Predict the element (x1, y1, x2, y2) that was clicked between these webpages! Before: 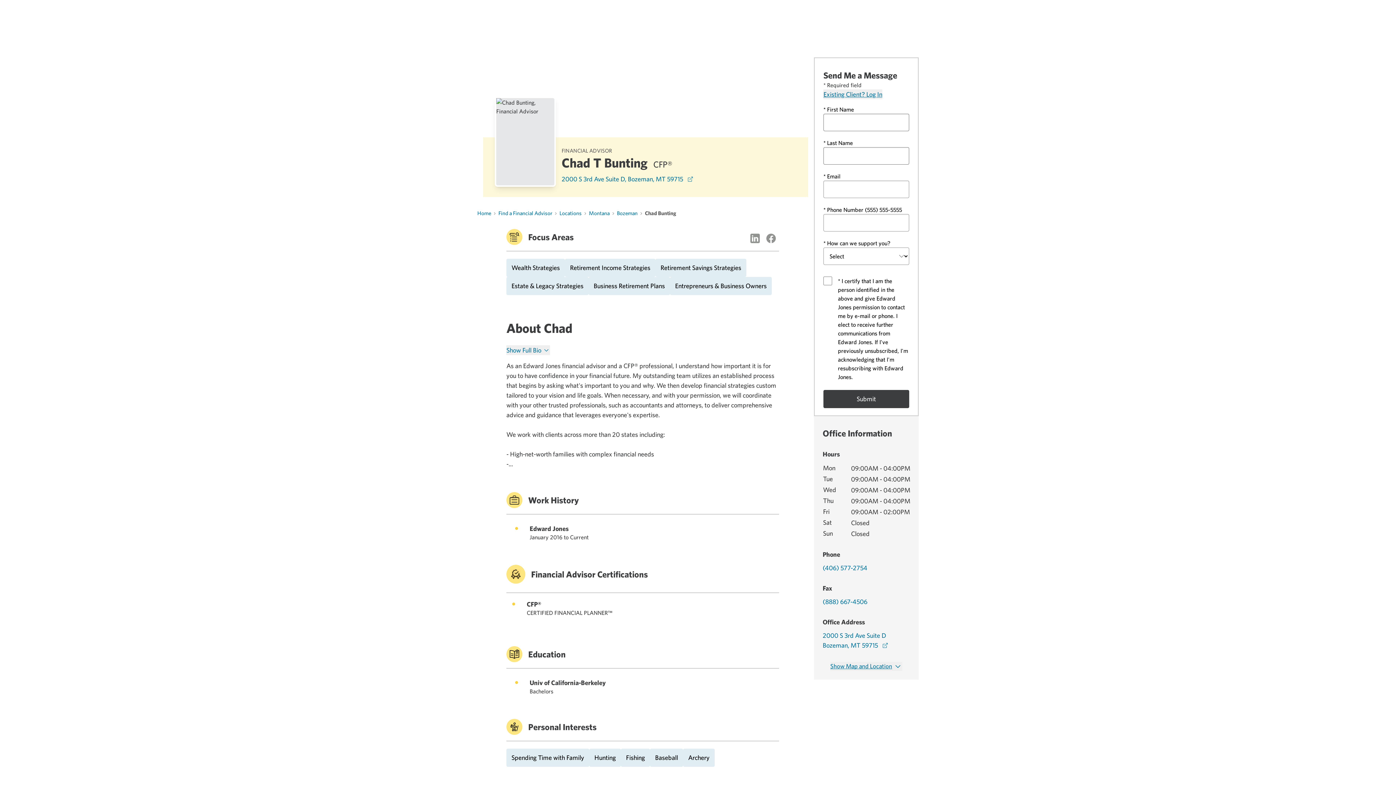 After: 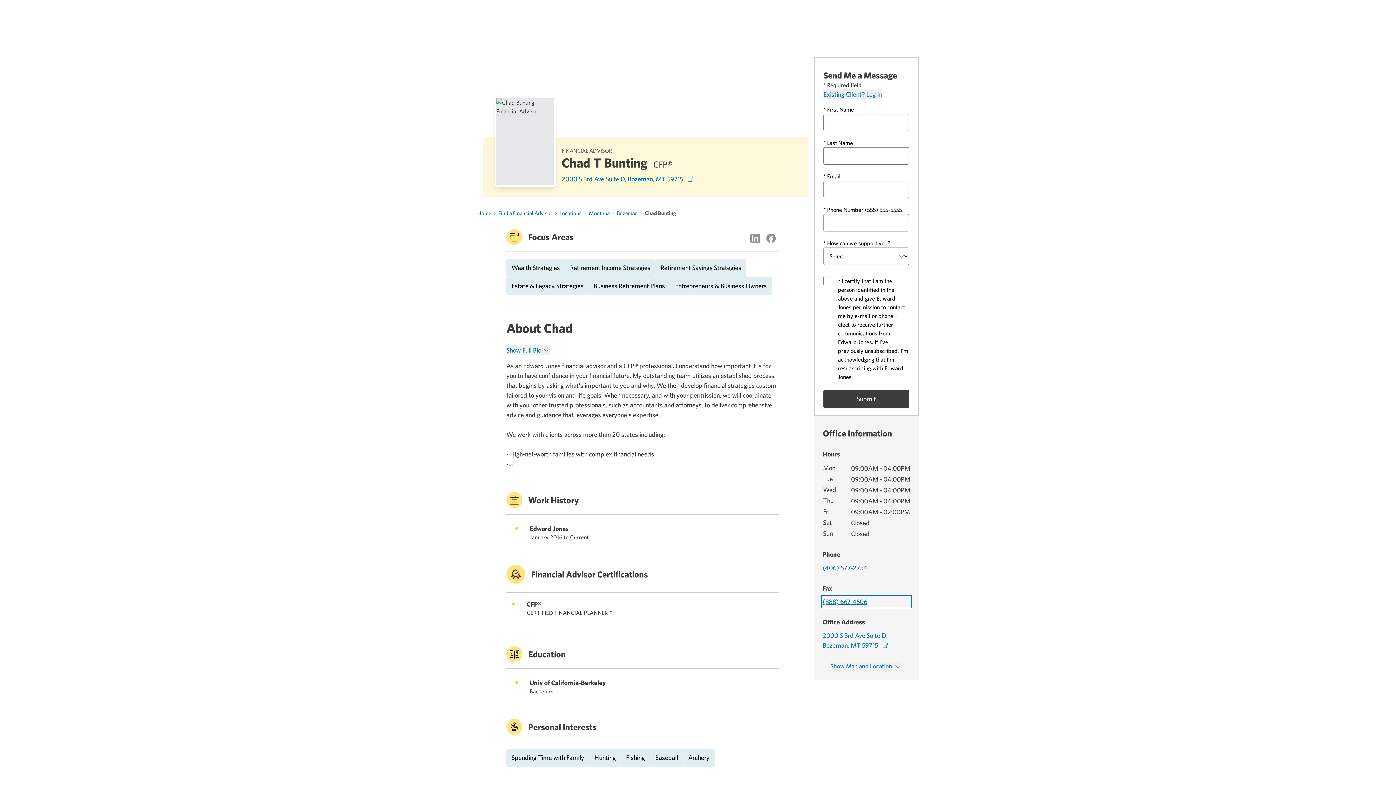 Action: bbox: (822, 597, 910, 606) label: (888) 667-4506, Fax Chad T Bunting
